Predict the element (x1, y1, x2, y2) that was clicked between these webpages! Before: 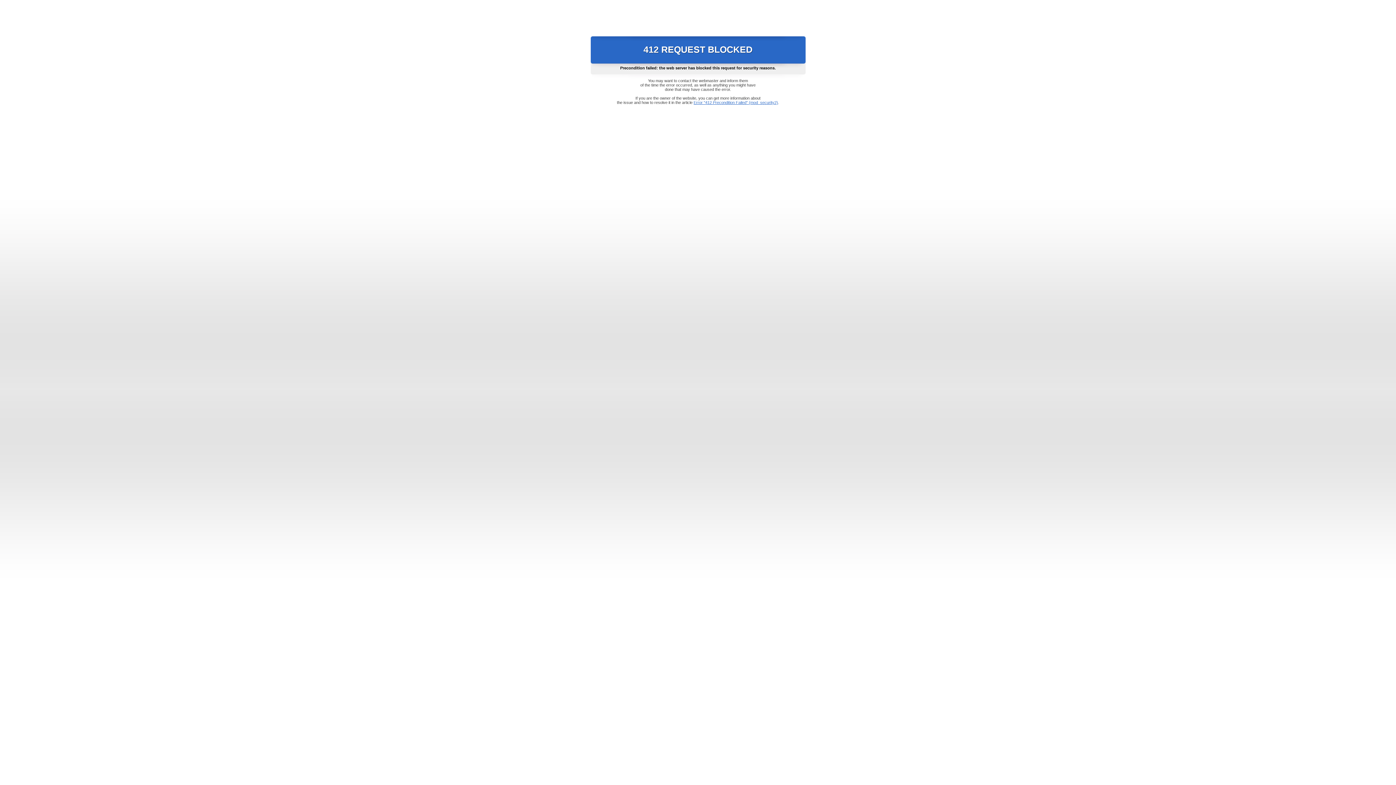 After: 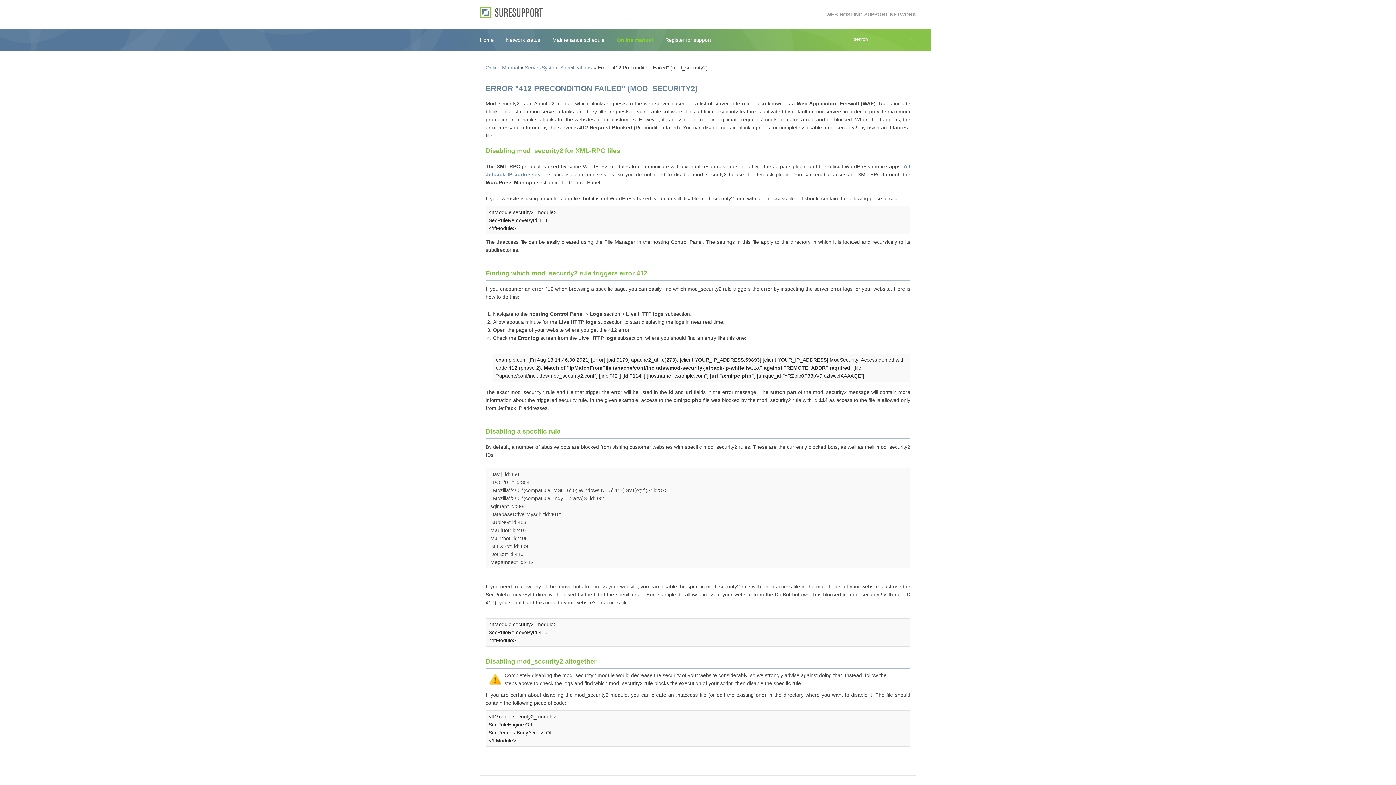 Action: label: Error "412 Precondition Failed" (mod_security2) bbox: (693, 100, 778, 104)